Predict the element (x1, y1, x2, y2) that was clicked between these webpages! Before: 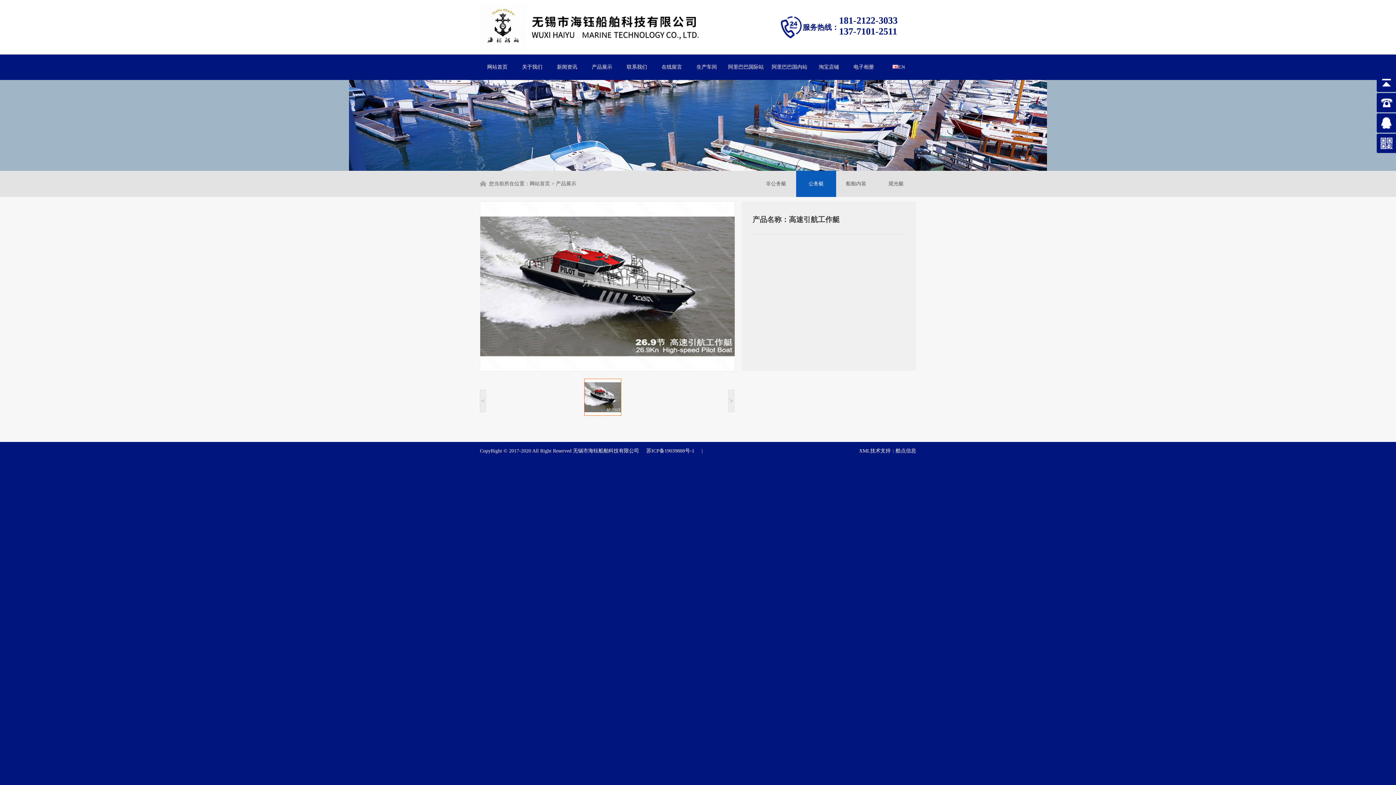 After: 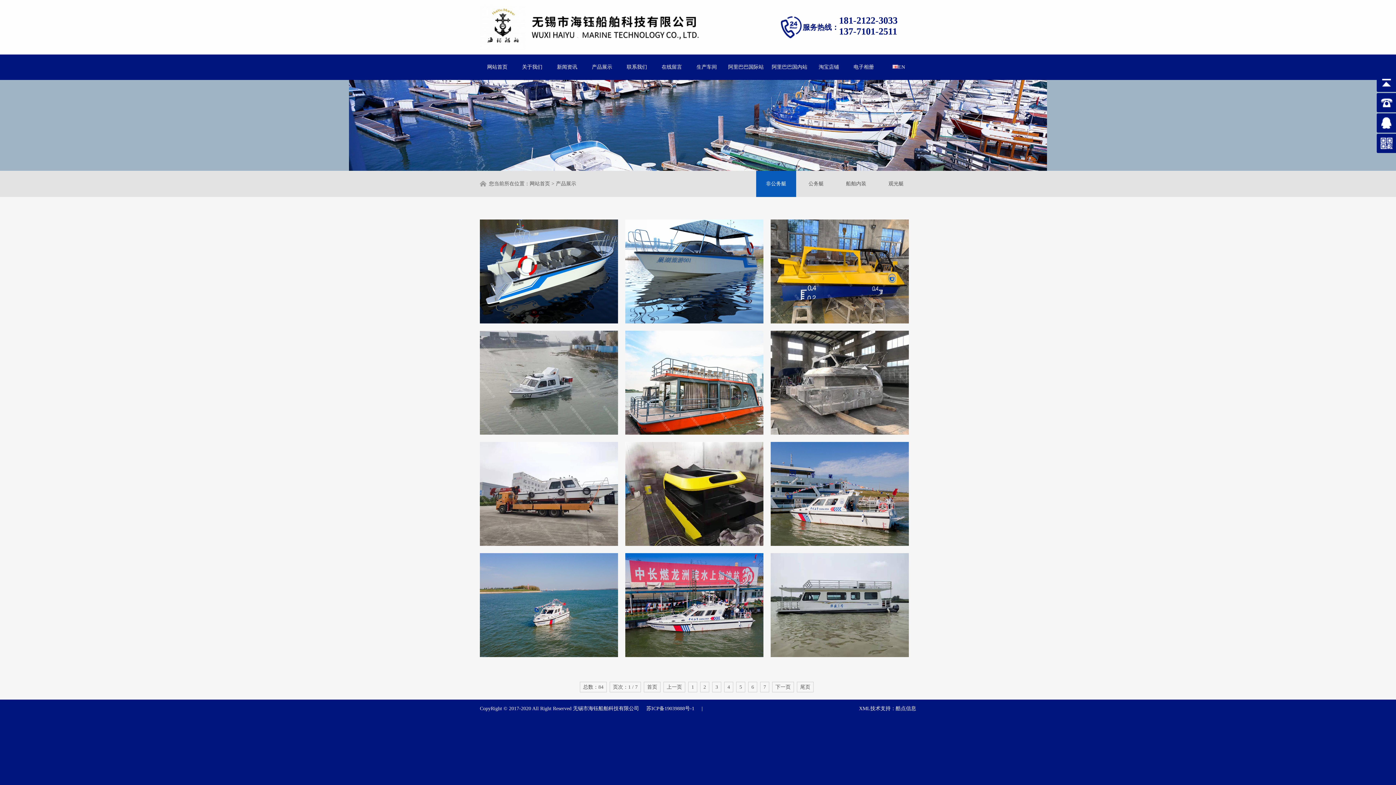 Action: bbox: (756, 170, 796, 197) label: 非公务艇